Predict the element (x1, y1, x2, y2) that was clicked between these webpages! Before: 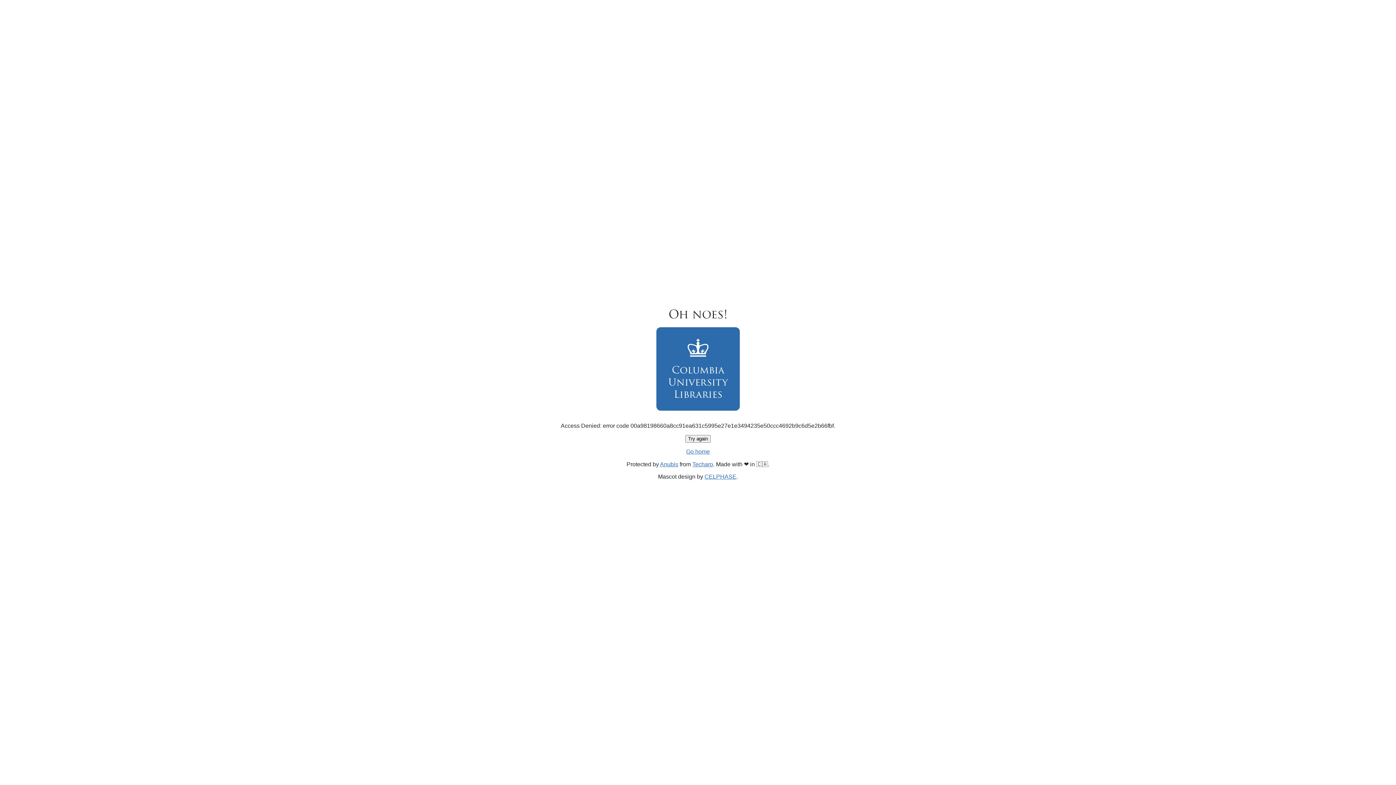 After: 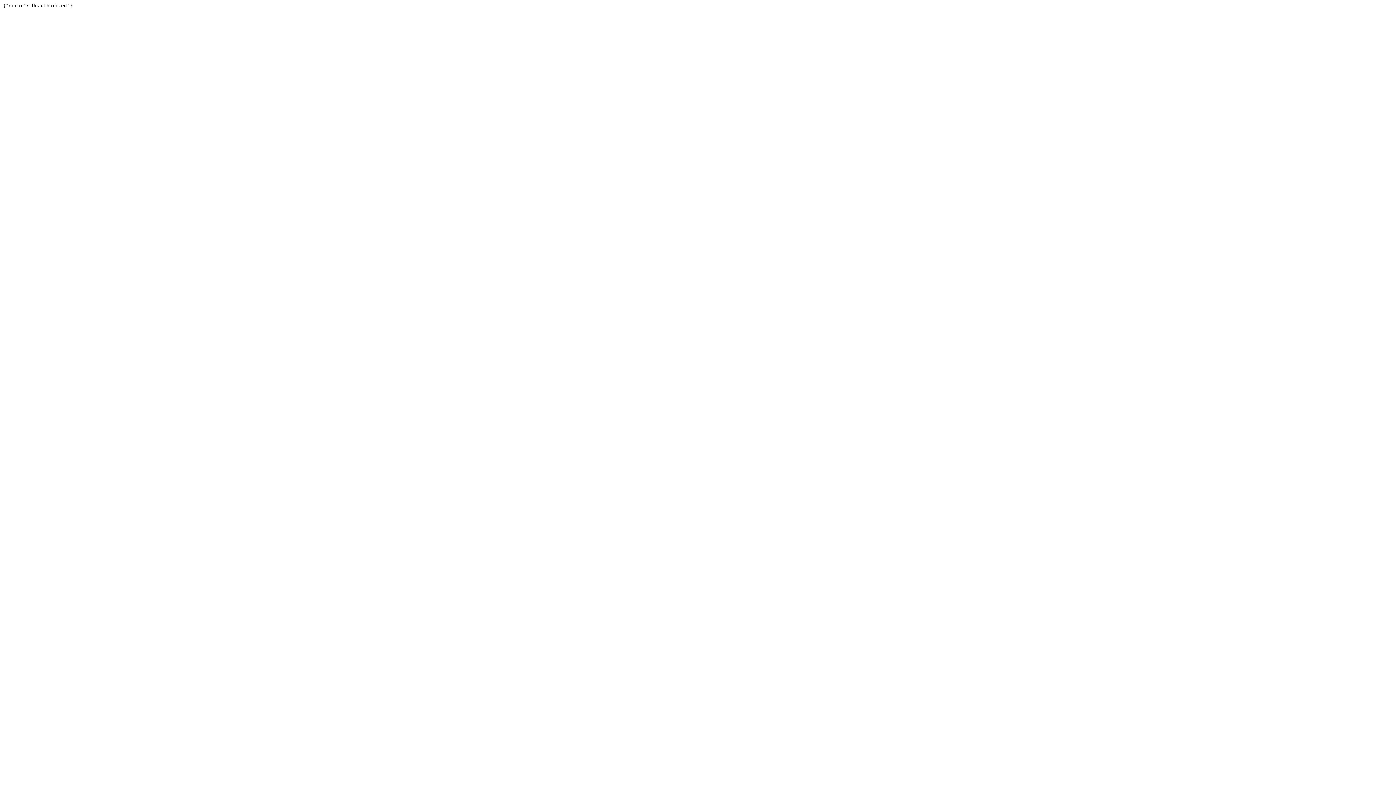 Action: label: Techaro bbox: (692, 461, 713, 467)